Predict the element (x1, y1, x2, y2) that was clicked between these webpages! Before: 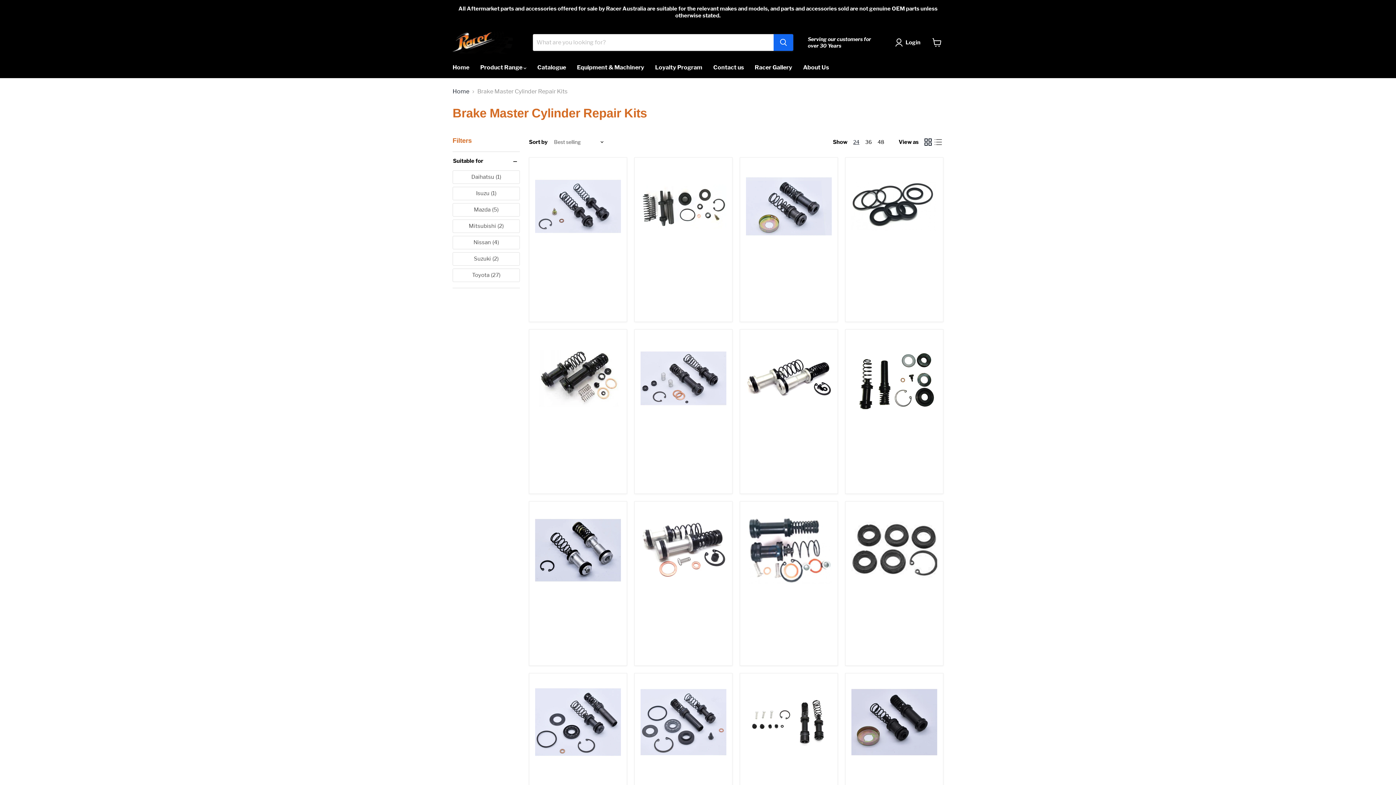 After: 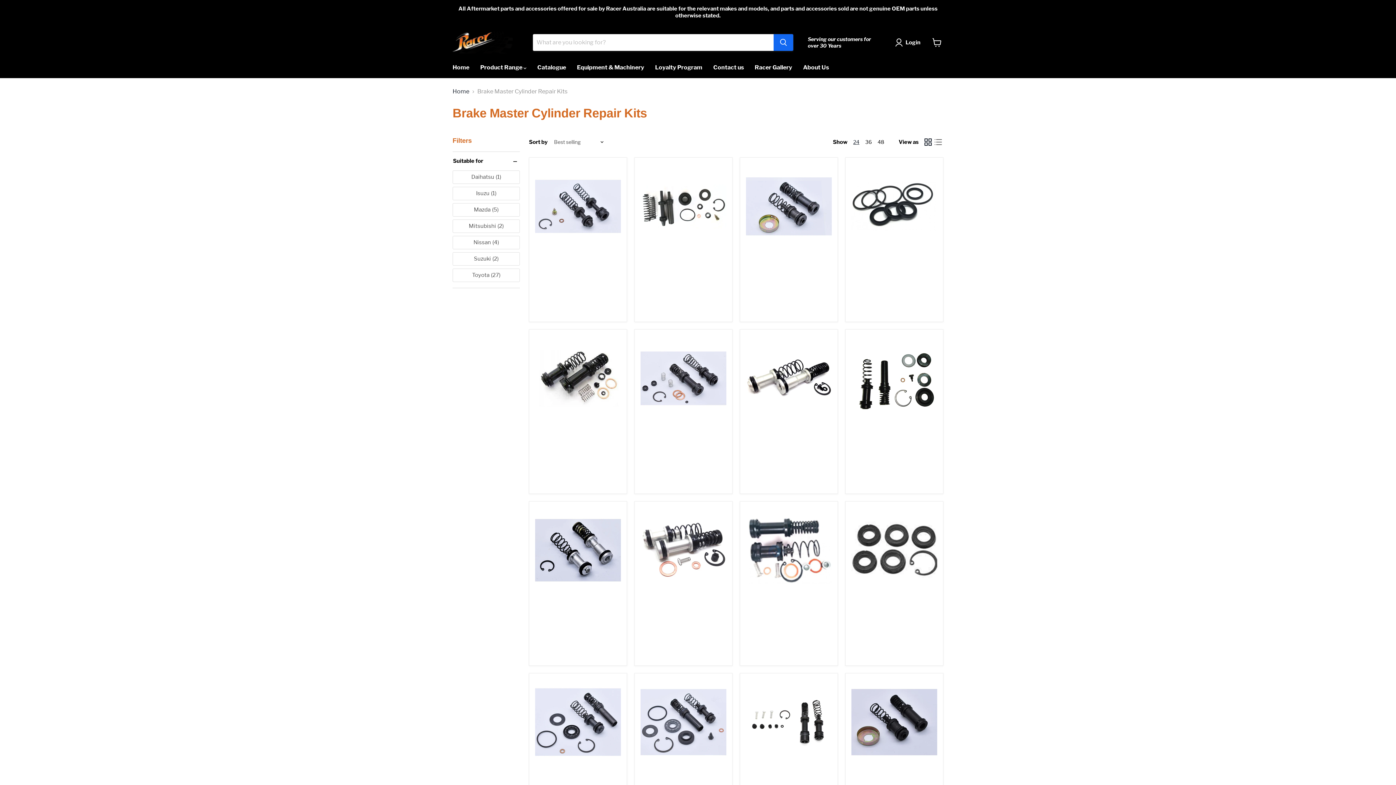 Action: label: show 24 items bbox: (853, 138, 859, 144)